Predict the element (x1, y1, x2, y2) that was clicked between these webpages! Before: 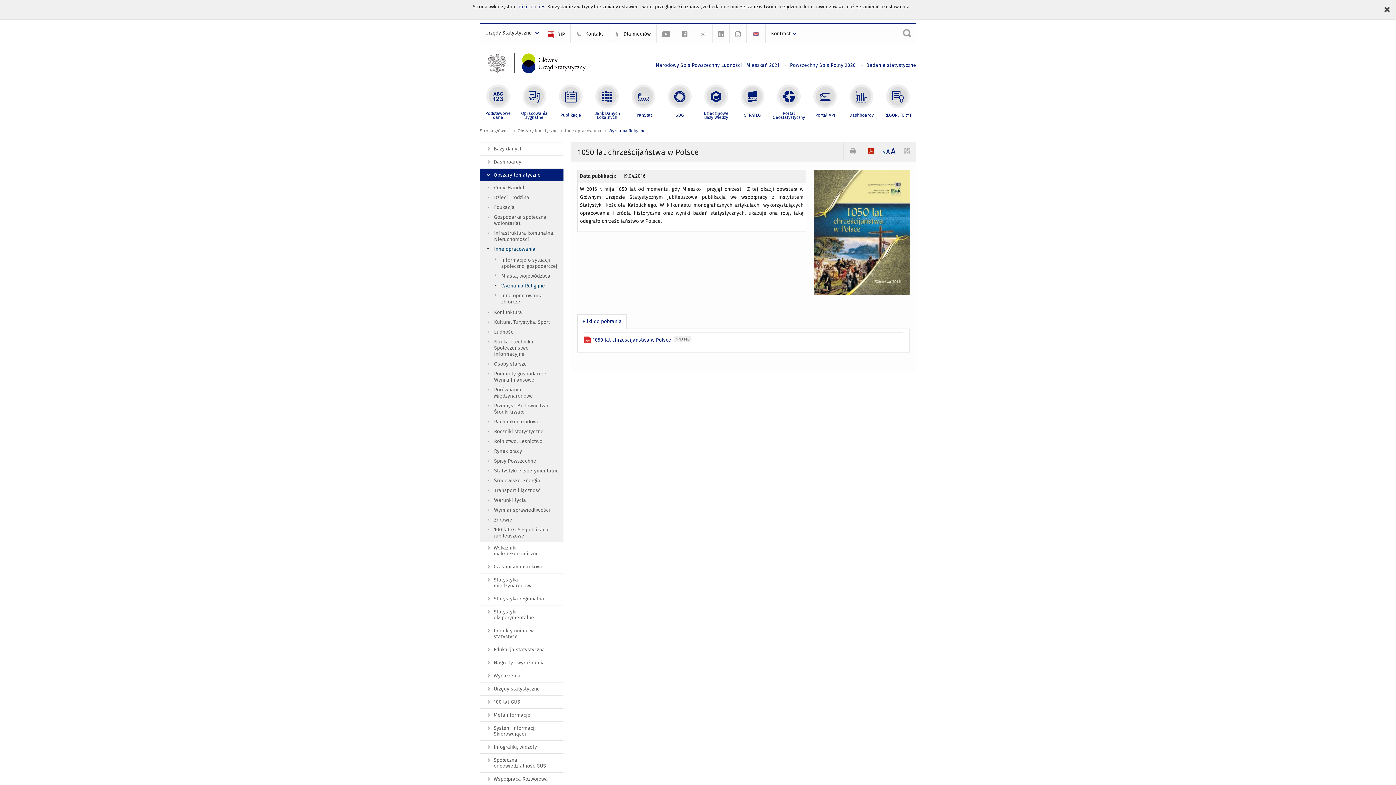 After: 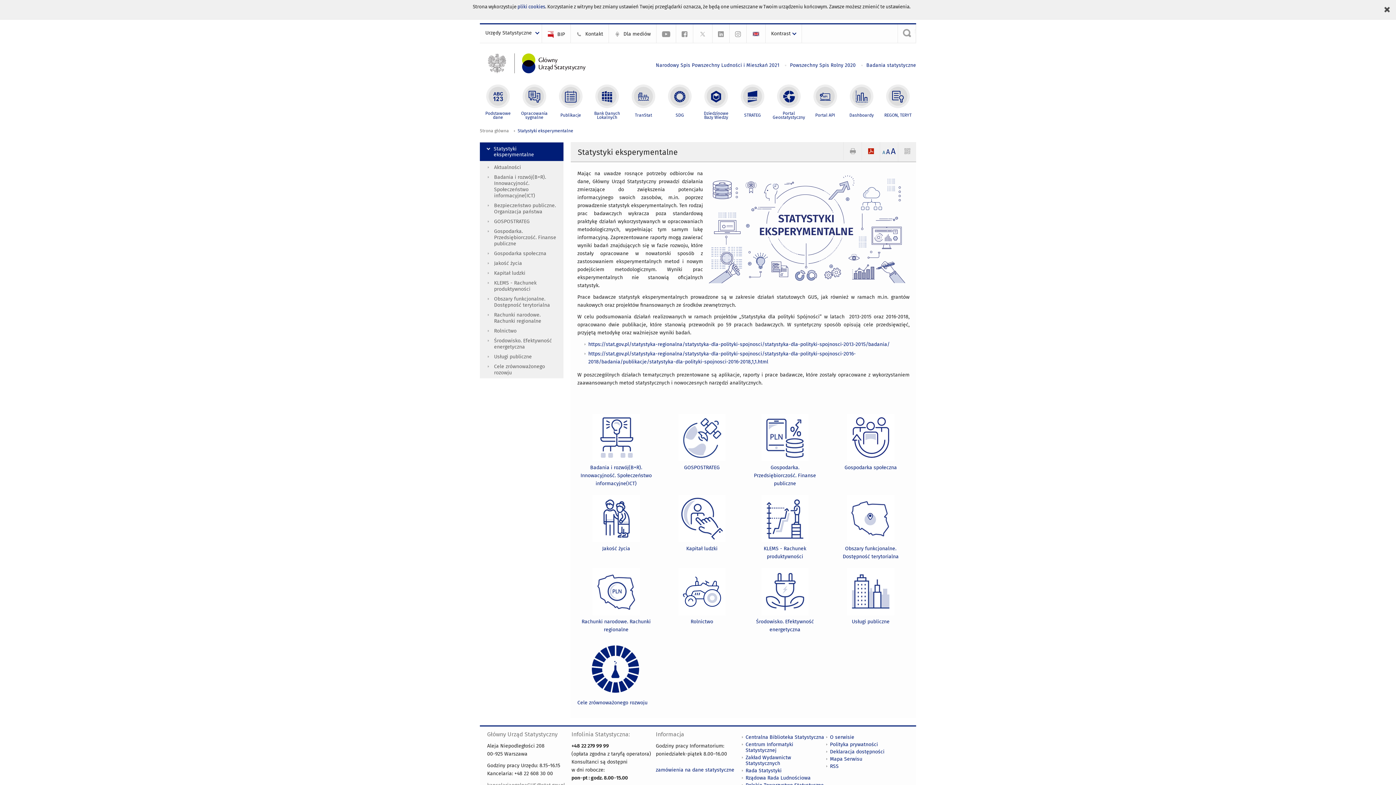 Action: bbox: (480, 605, 563, 624) label: Statystyki eksperymentalne